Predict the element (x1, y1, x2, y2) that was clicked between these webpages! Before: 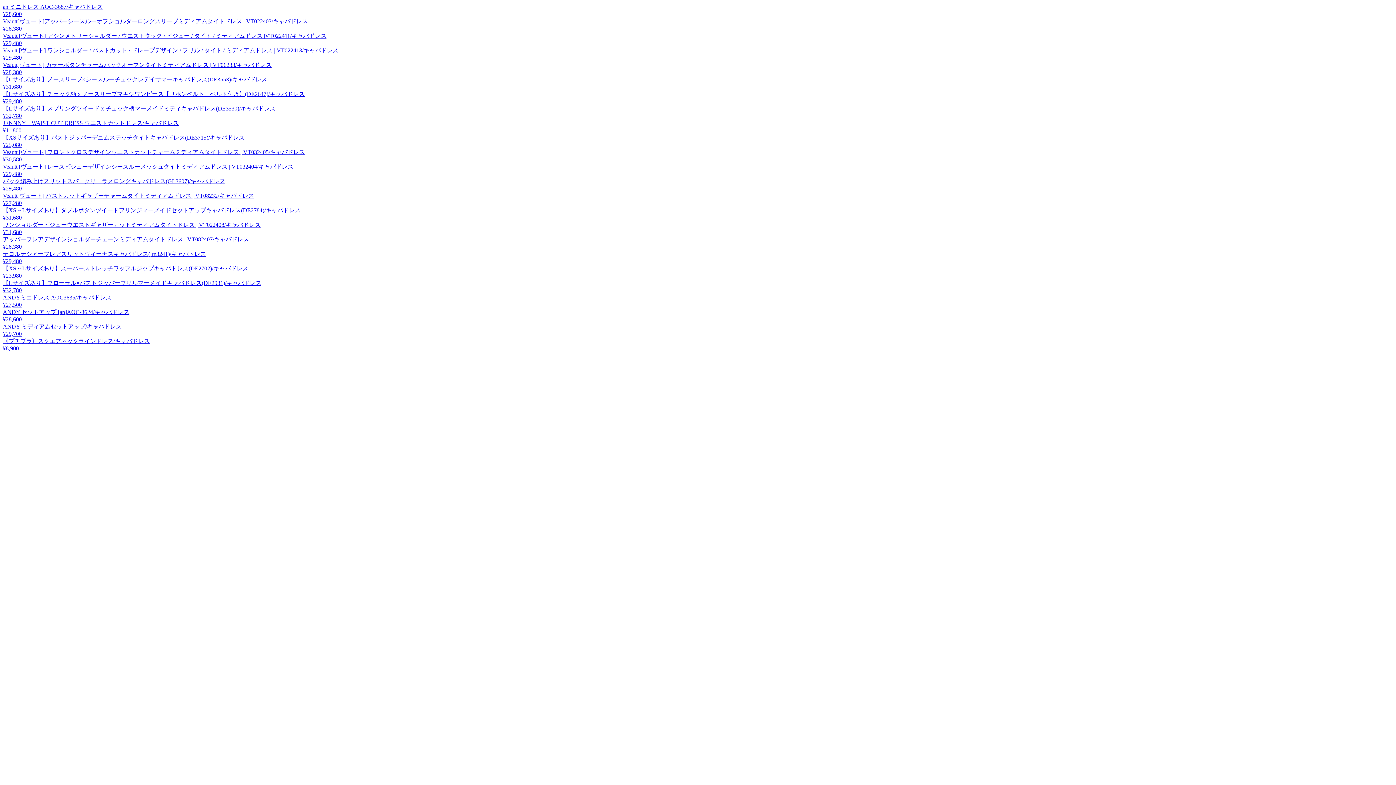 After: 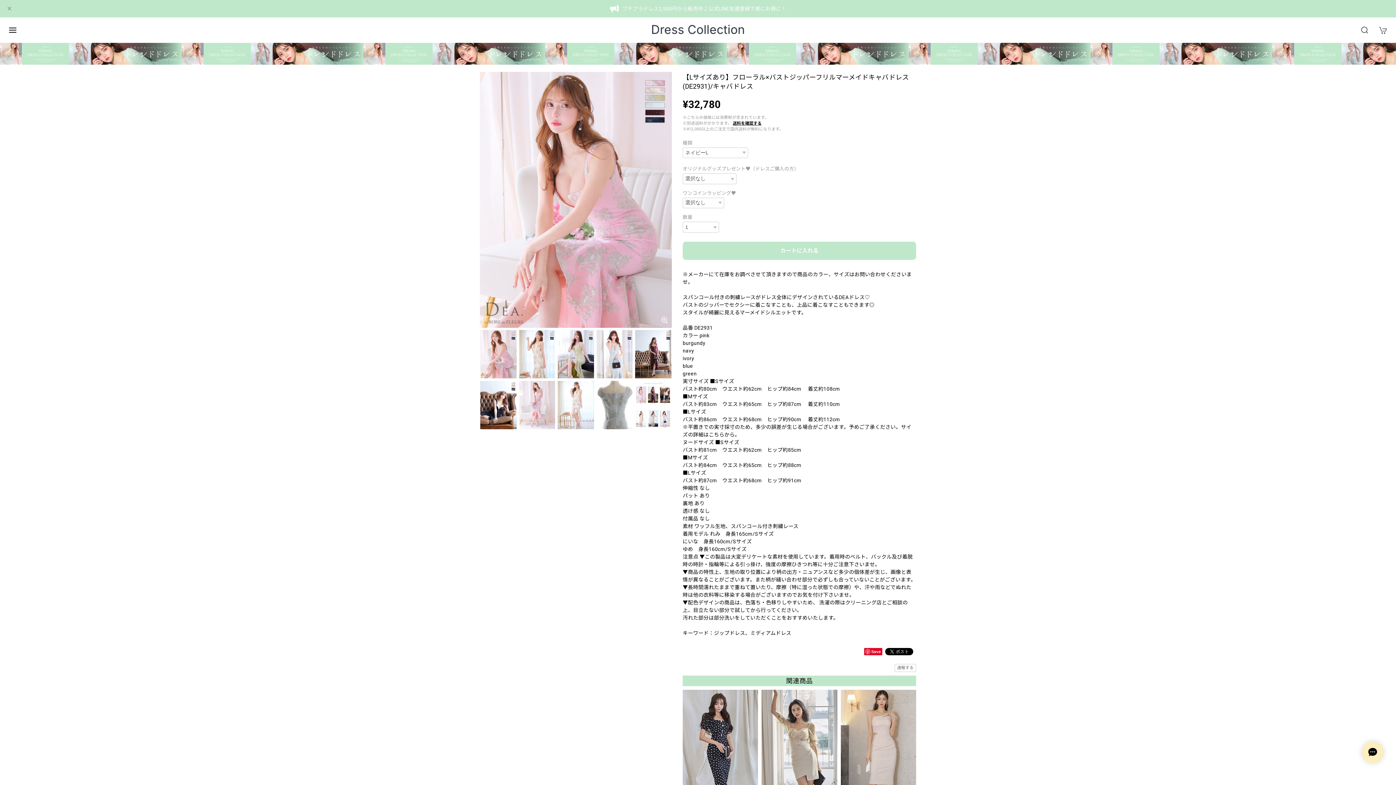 Action: bbox: (2, 279, 1393, 293) label: 【Lサイズあり】フローラル×バストジッパーフリルマーメイドキャバドレス(DE2931)/キャバドレス
¥32,780